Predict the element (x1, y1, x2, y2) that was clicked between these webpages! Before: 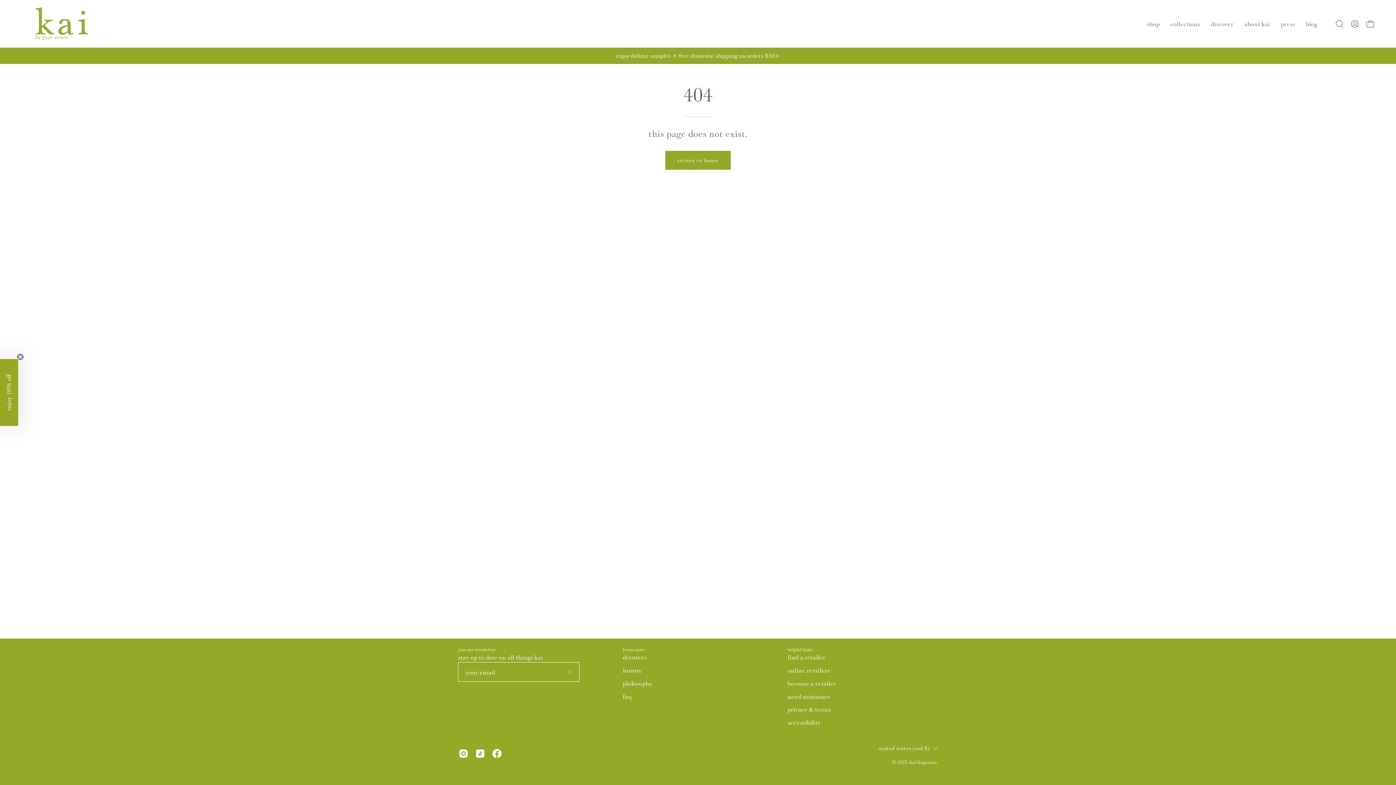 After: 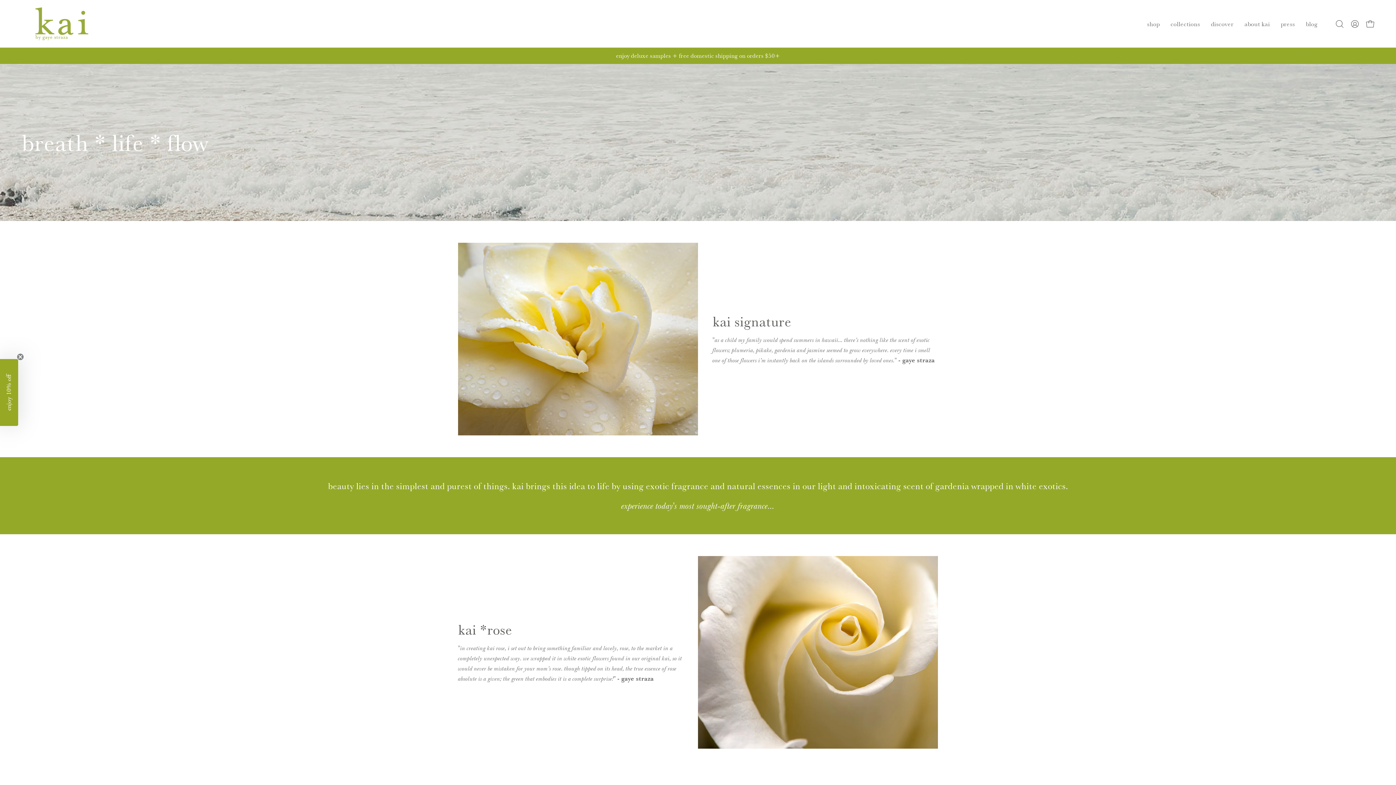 Action: bbox: (623, 693, 652, 701) label: philosophy